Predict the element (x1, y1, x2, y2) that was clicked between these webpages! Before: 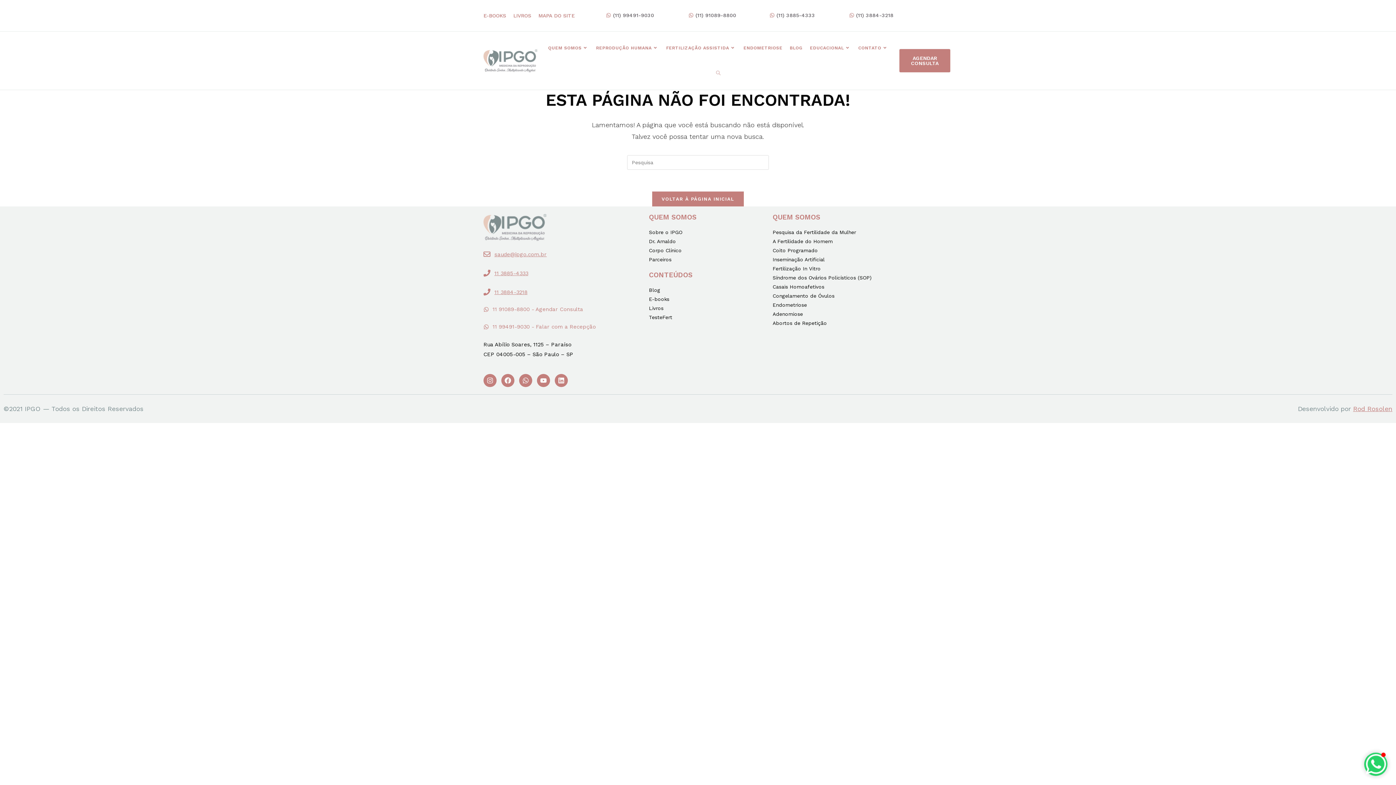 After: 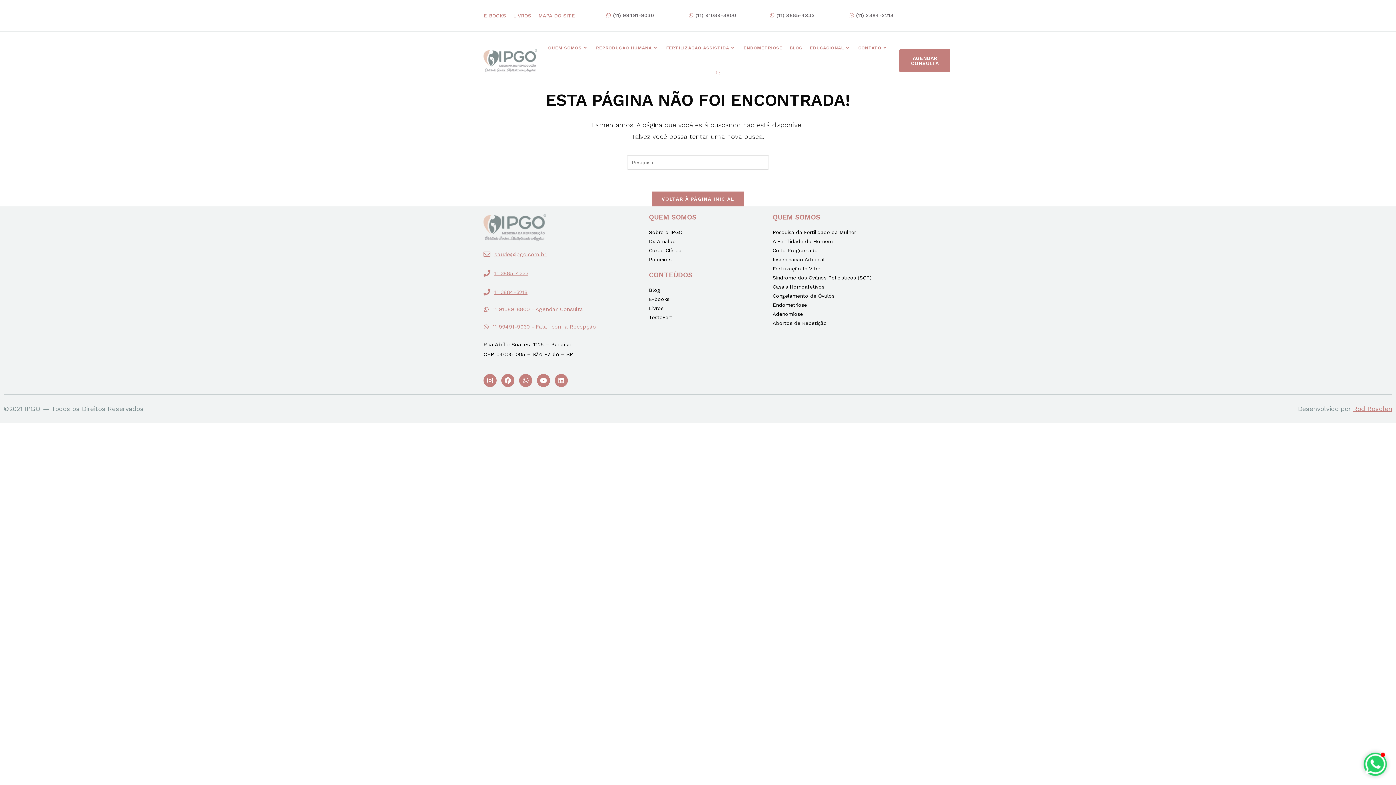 Action: label: Fertilização In Vitro bbox: (772, 264, 911, 273)